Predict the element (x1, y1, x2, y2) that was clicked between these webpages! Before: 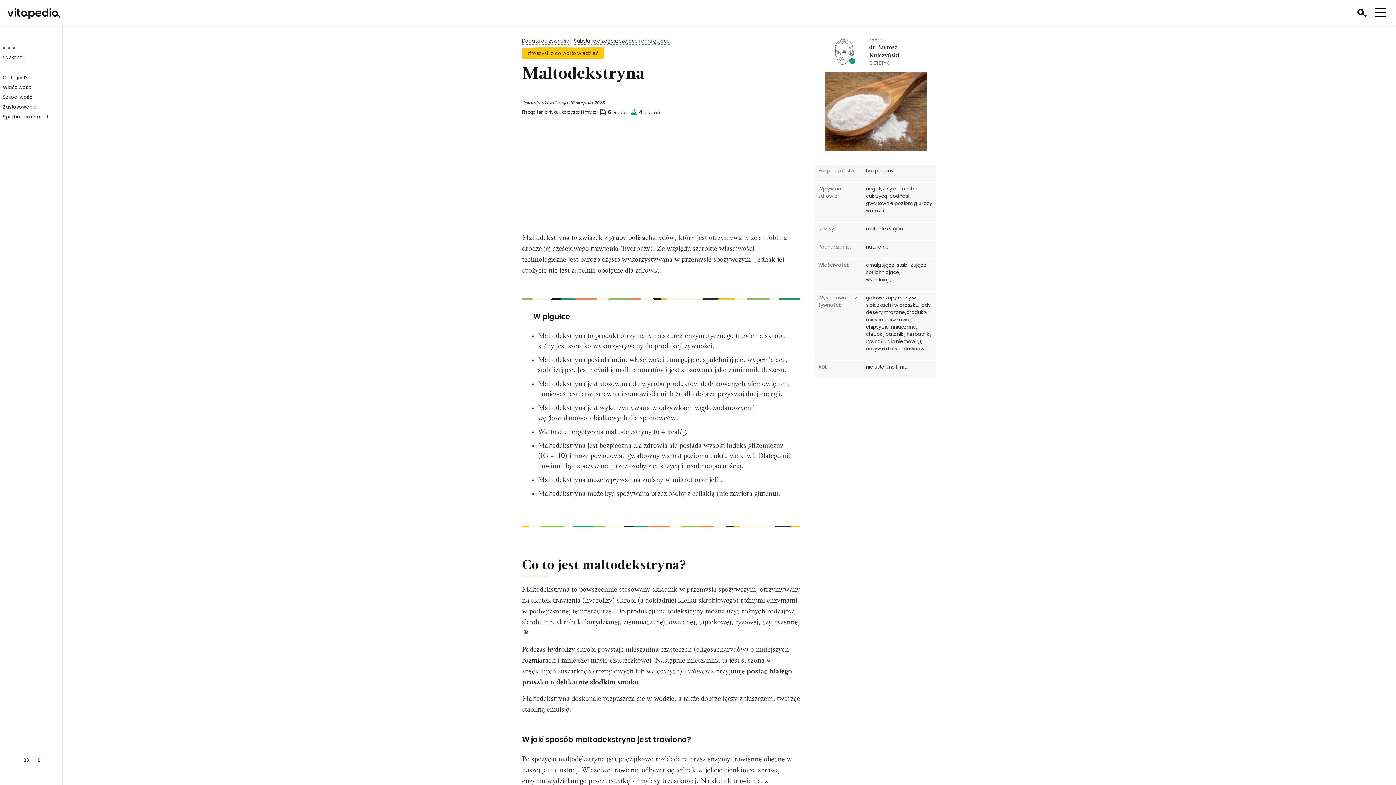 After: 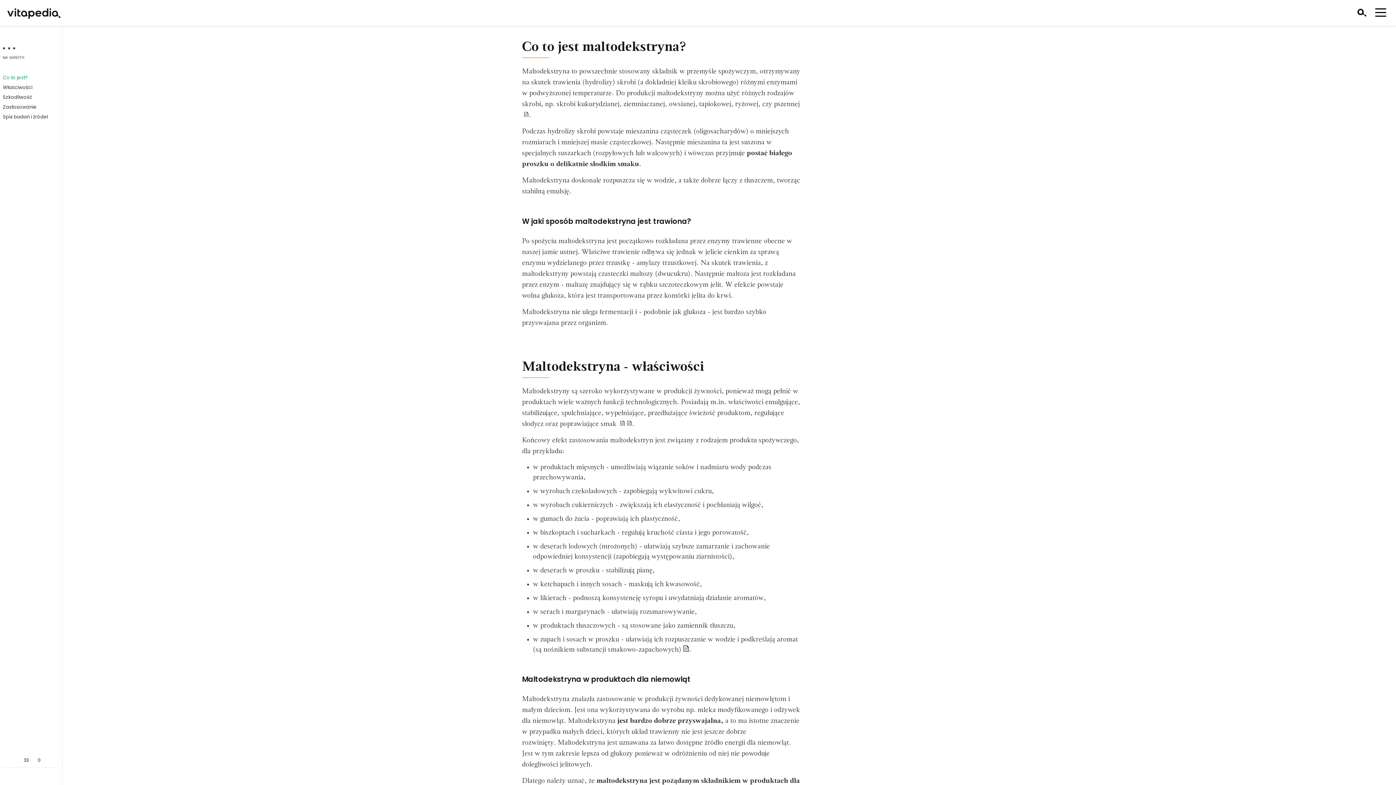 Action: bbox: (2, 73, 59, 82) label: Co to jest?